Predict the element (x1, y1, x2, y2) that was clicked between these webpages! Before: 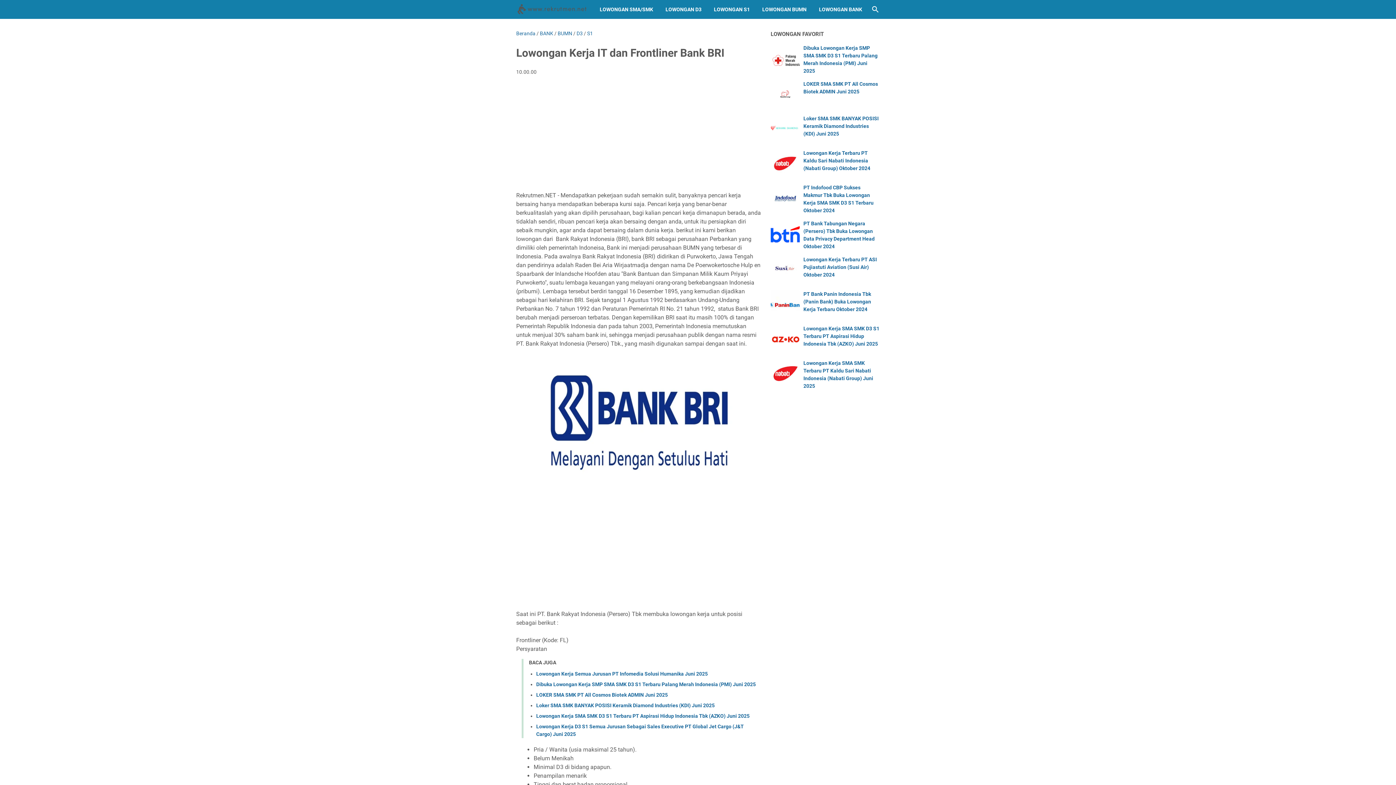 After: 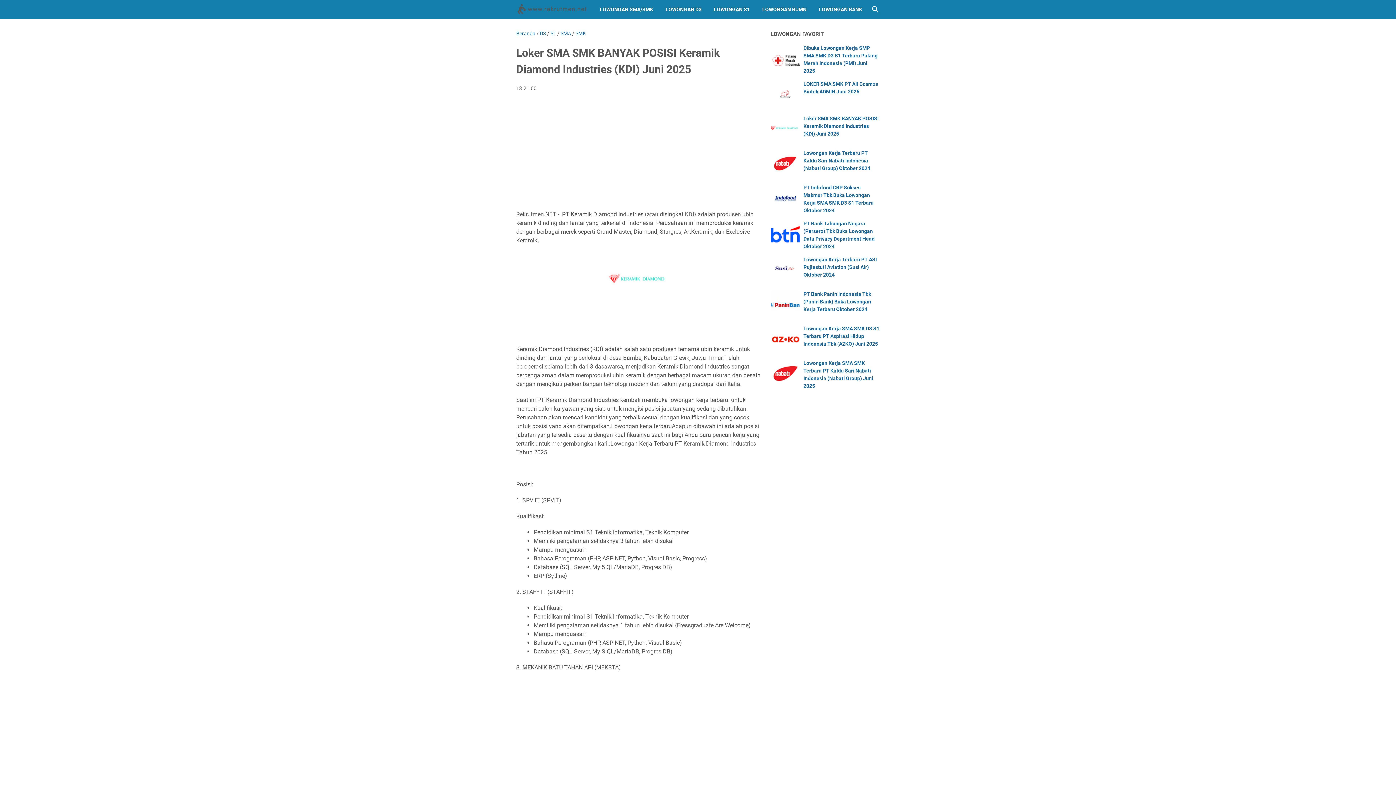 Action: label: Loker SMA SMK BANYAK POSISI Keramik Diamond Industries (KDI) Juni 2025 bbox: (536, 702, 714, 708)